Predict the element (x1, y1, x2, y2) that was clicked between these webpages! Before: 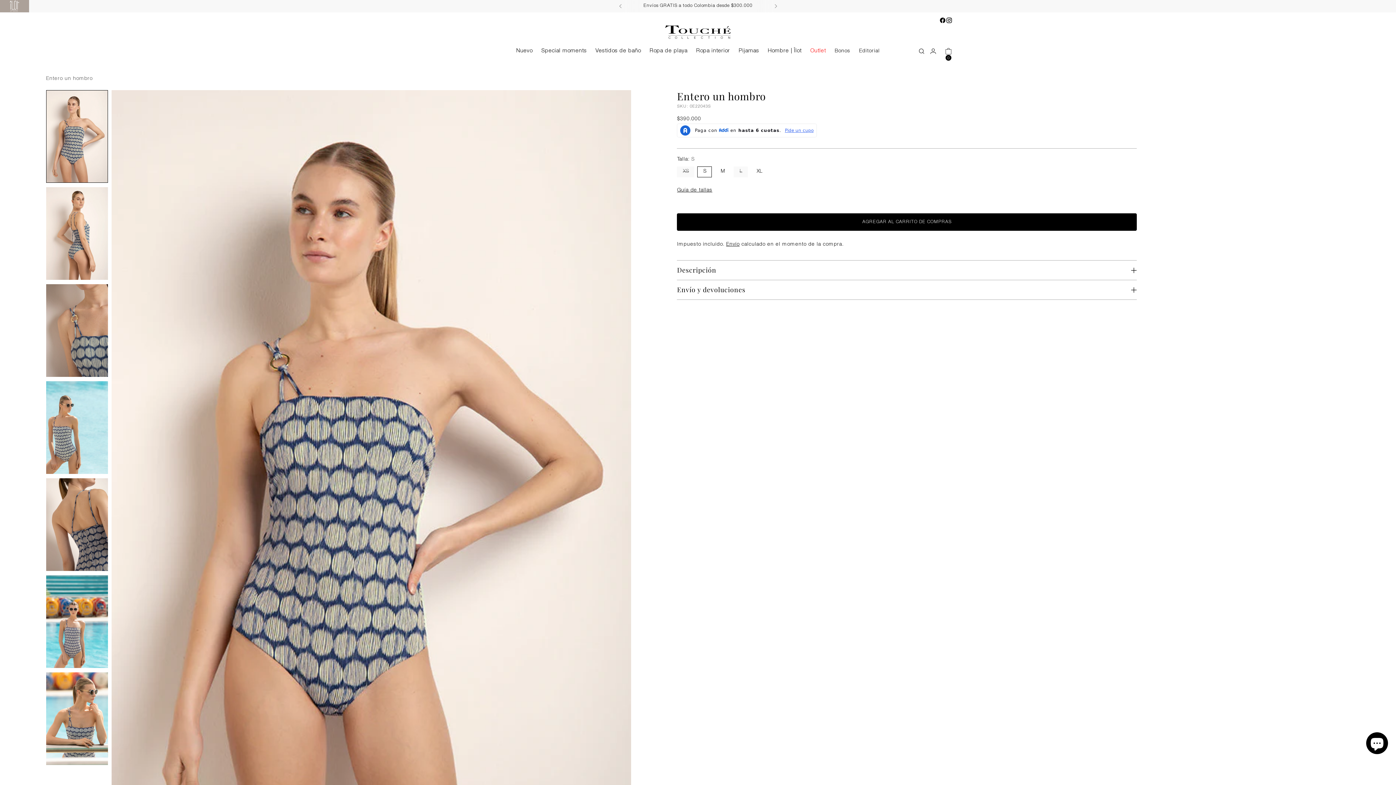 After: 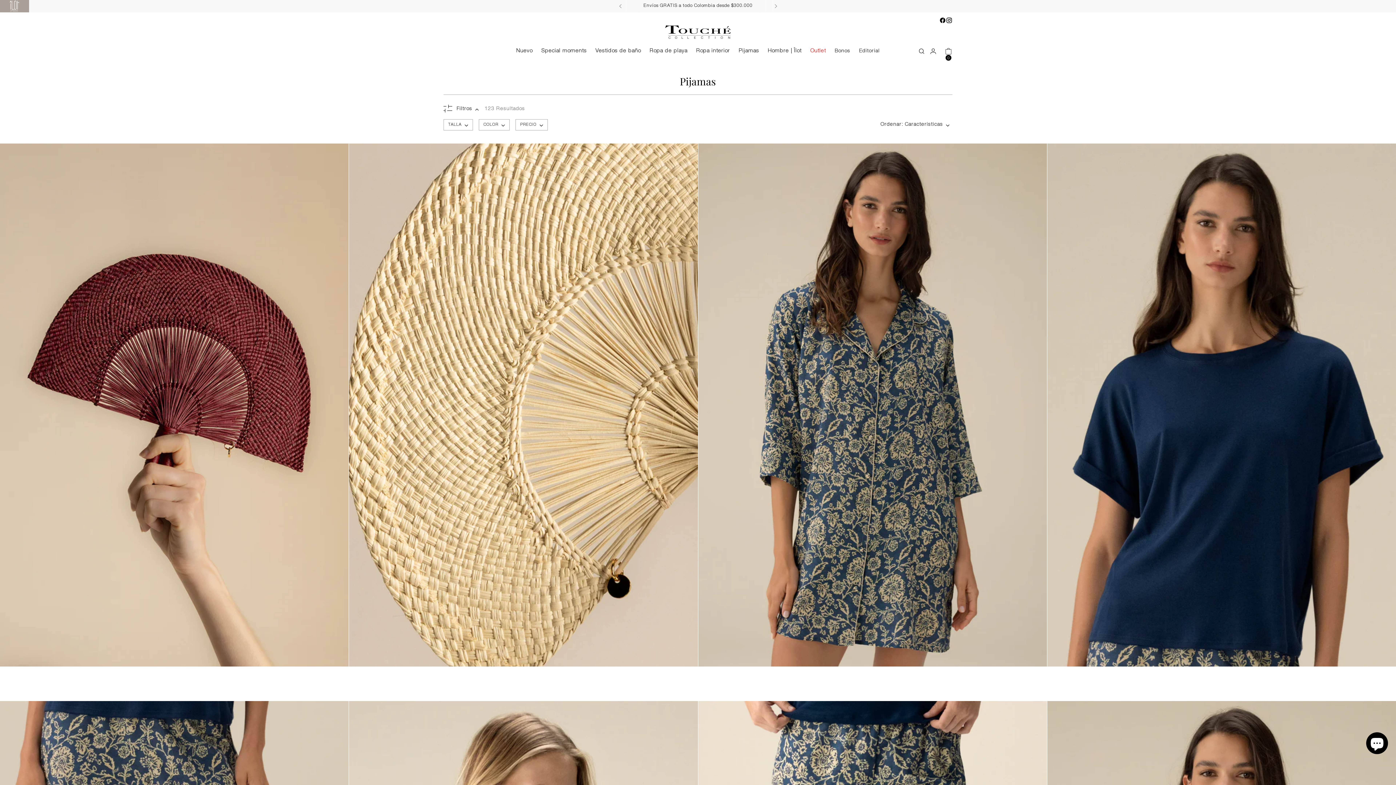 Action: label: Pijamas bbox: (738, 43, 759, 59)